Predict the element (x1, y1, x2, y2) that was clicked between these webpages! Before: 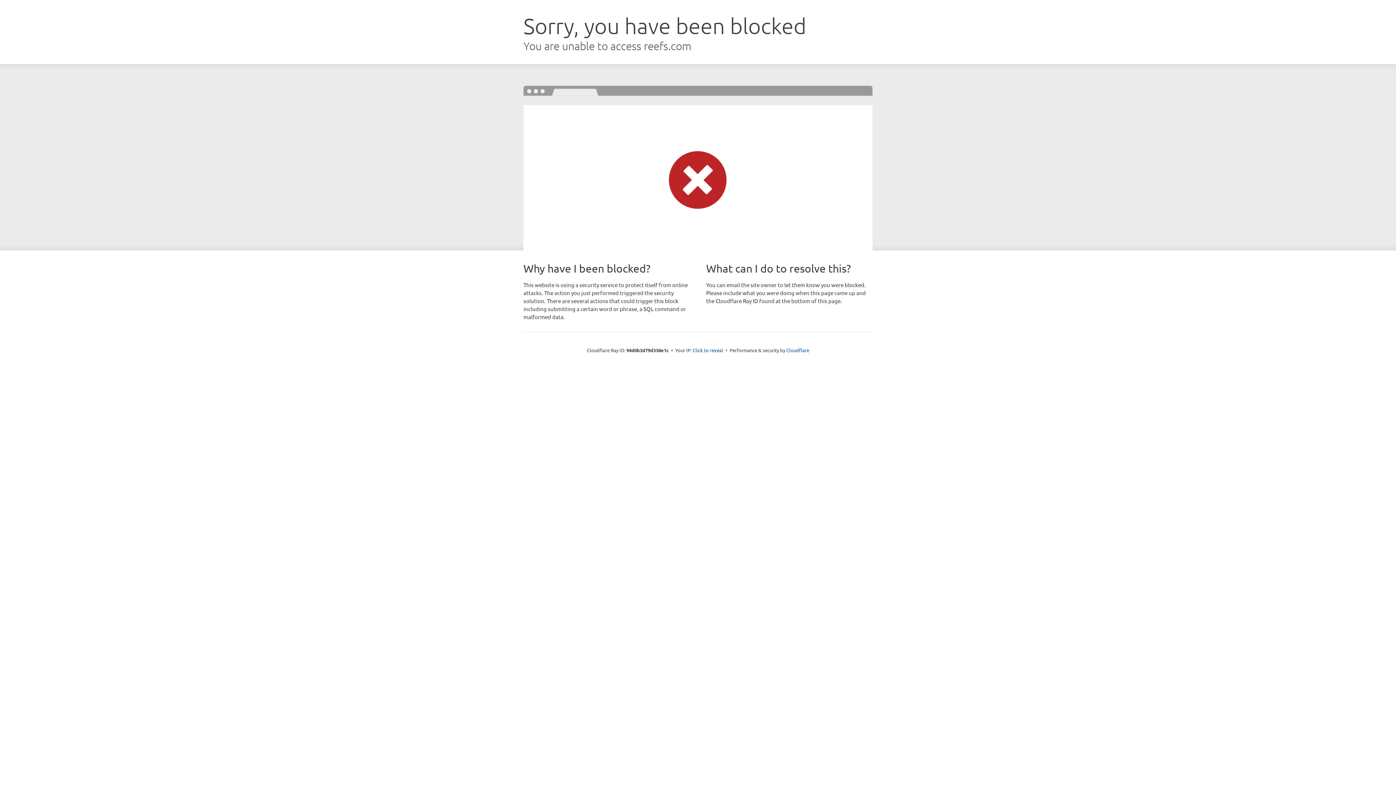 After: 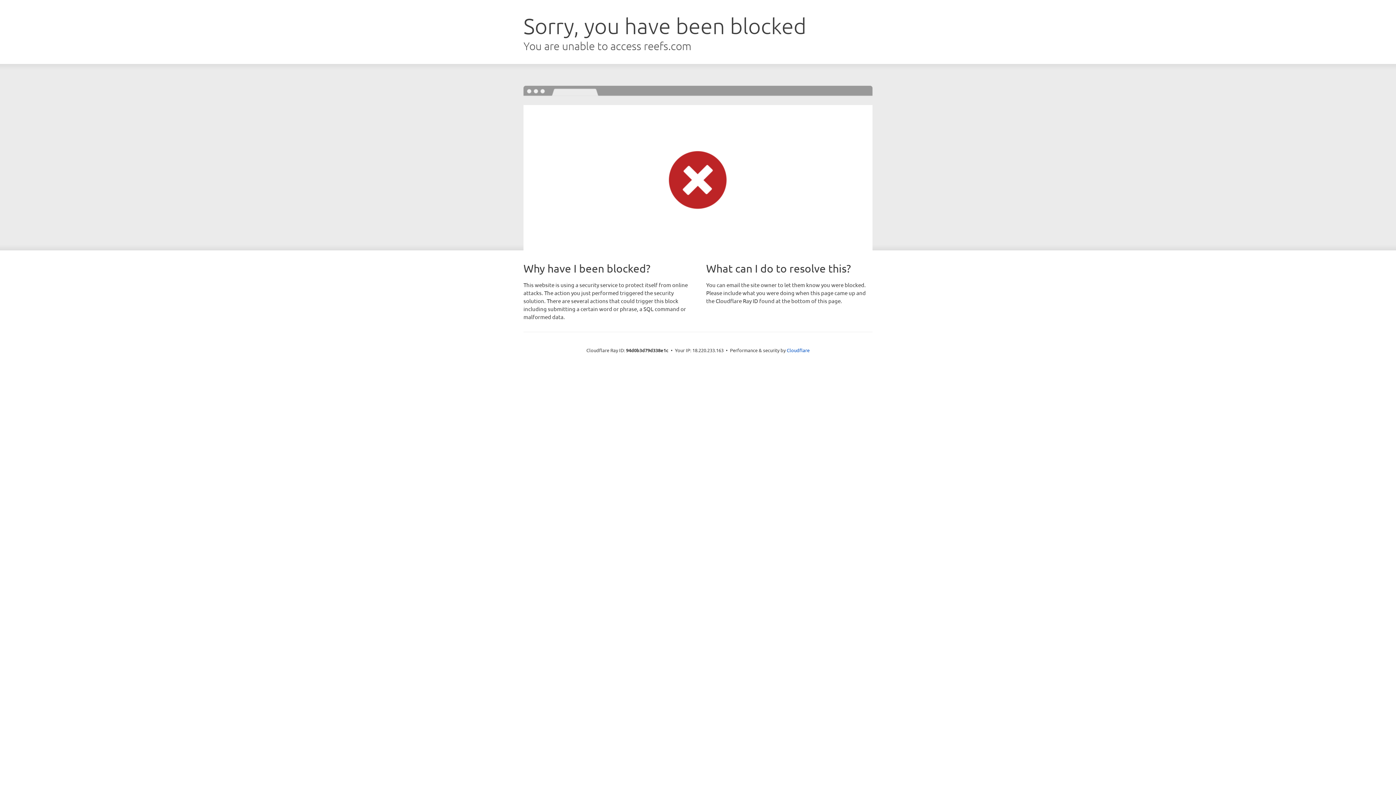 Action: bbox: (692, 346, 723, 353) label: Click to reveal